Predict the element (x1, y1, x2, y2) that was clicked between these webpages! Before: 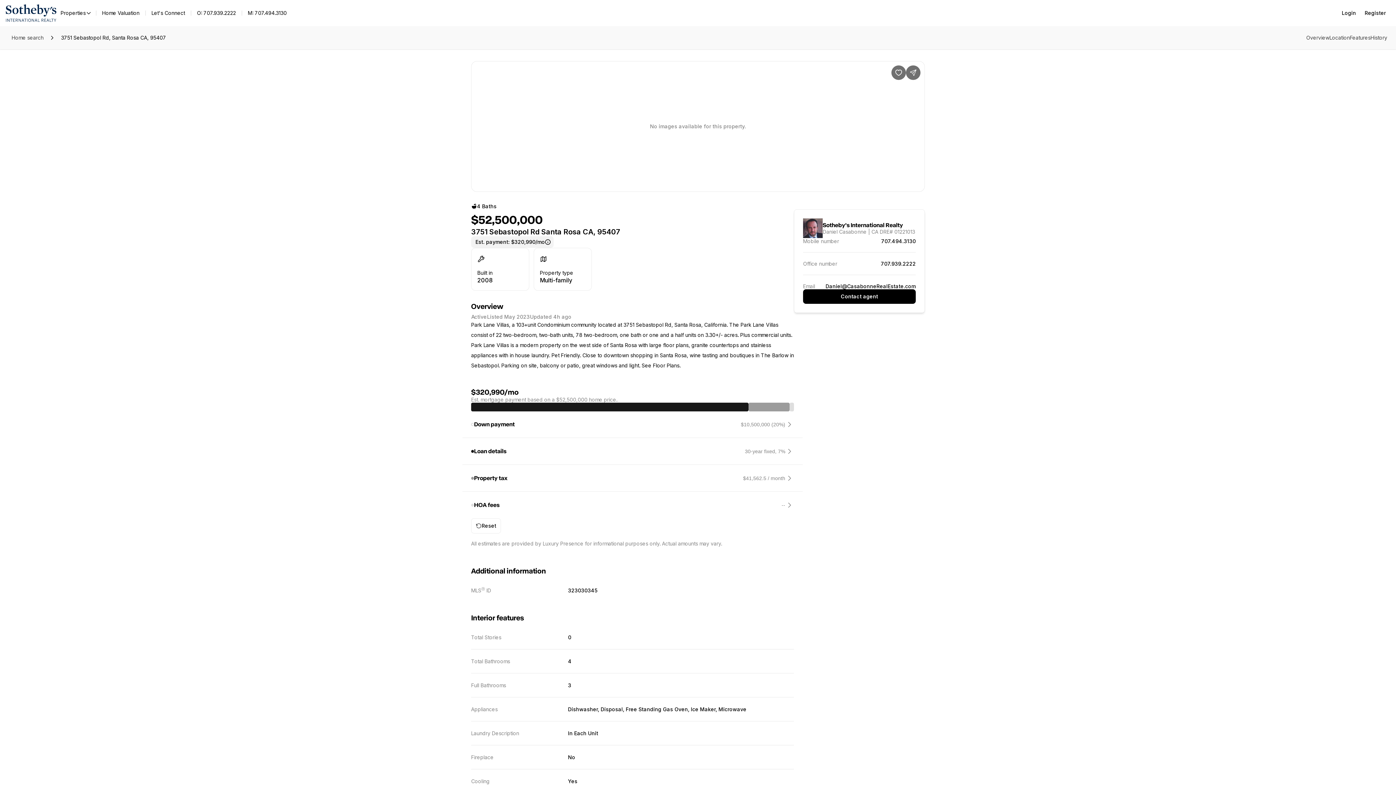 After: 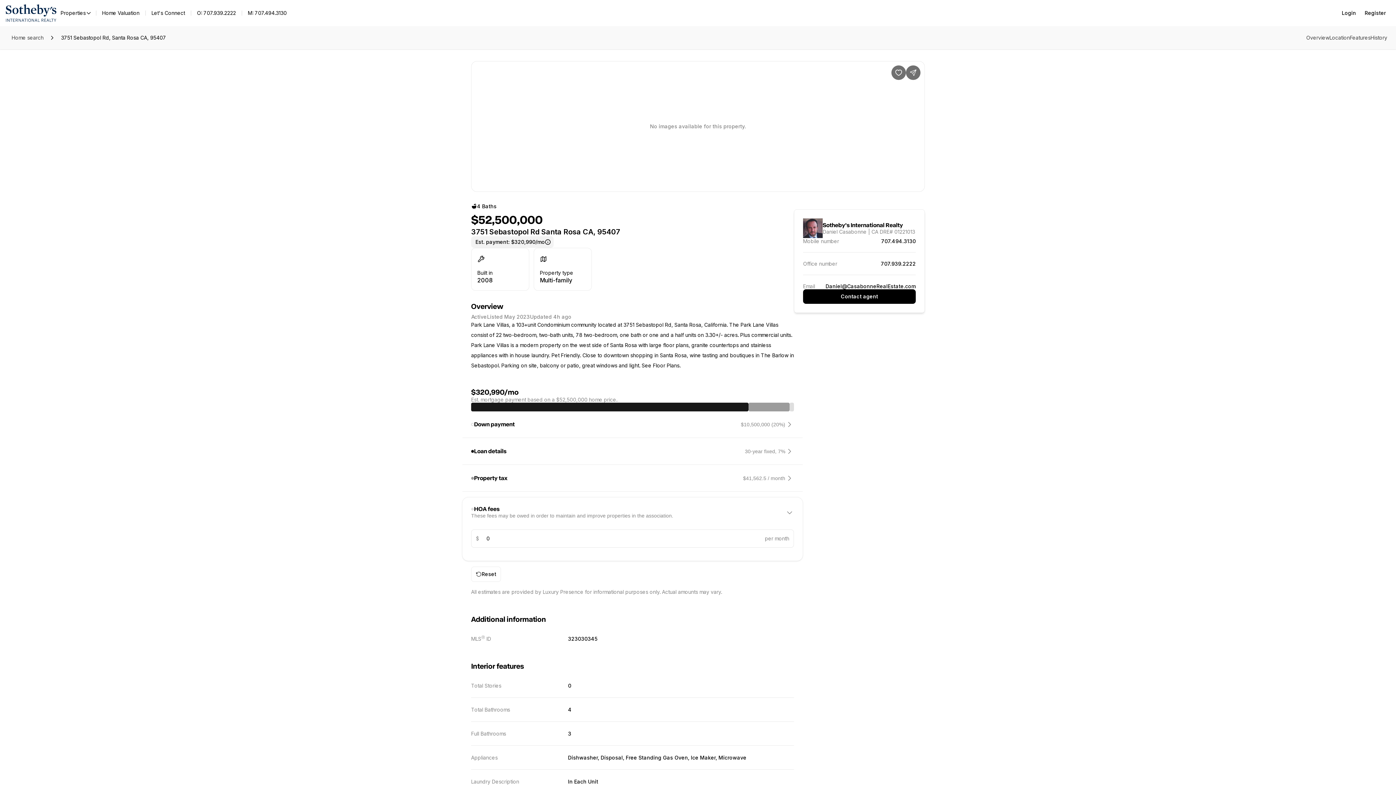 Action: bbox: (471, 496, 794, 514) label: HOA fees

--